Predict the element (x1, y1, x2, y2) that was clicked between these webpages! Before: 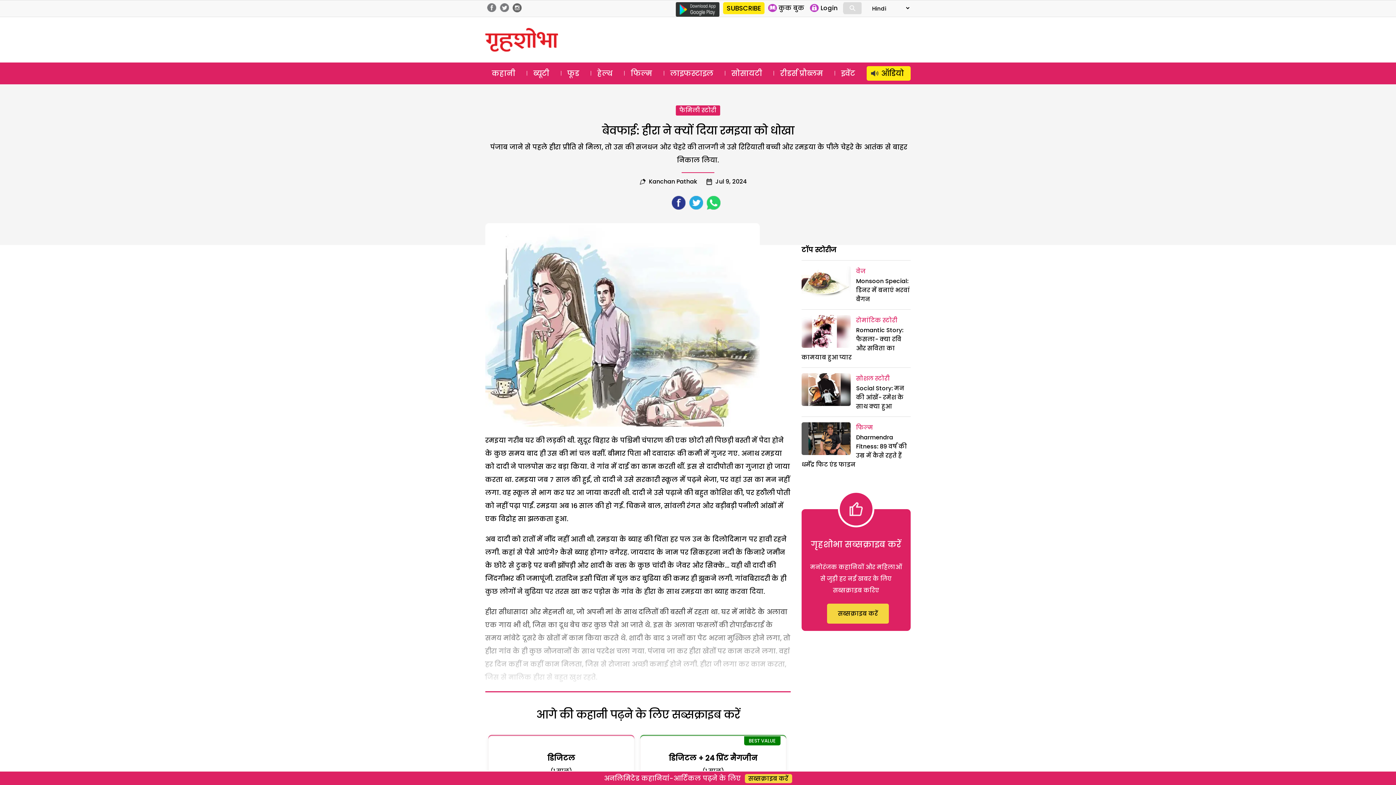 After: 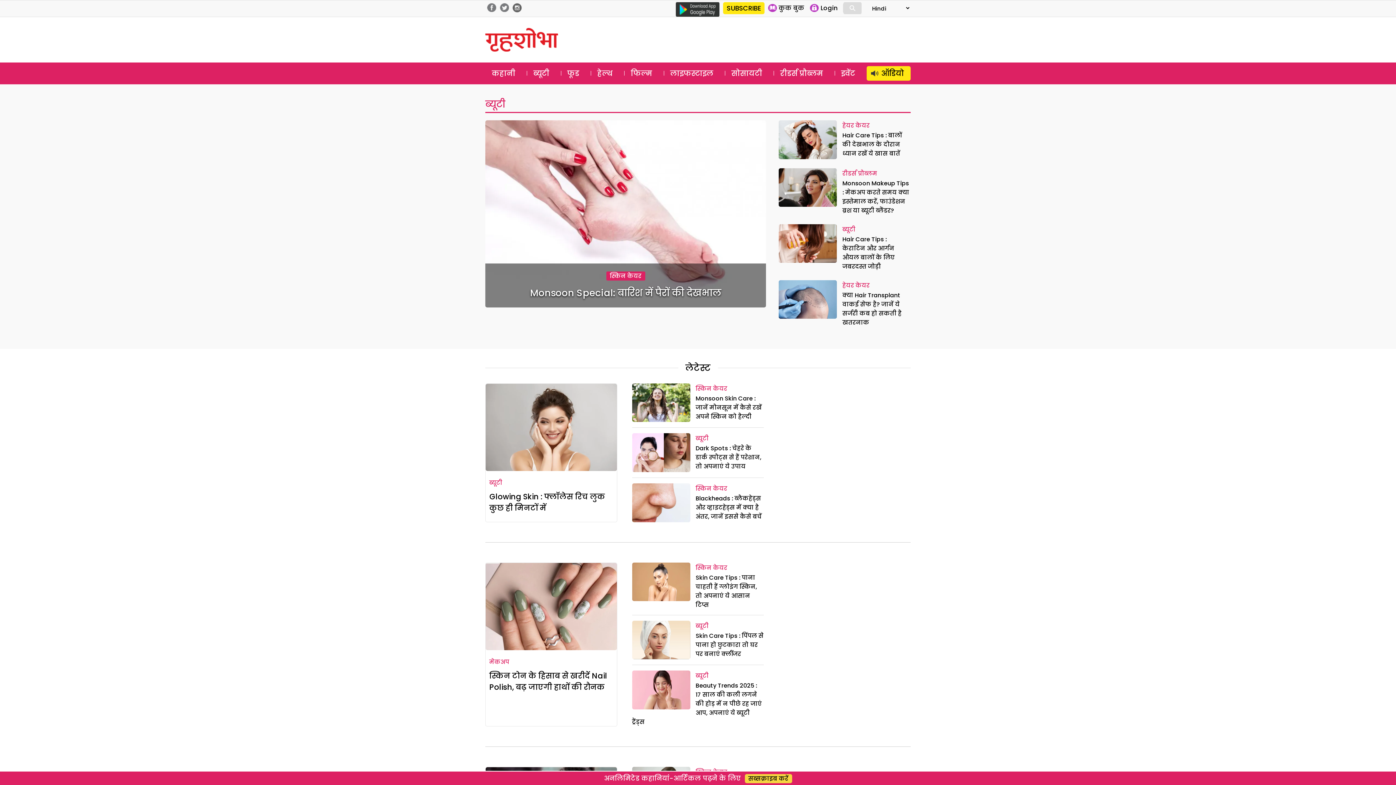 Action: label: ब्यूटी bbox: (527, 66, 556, 80)